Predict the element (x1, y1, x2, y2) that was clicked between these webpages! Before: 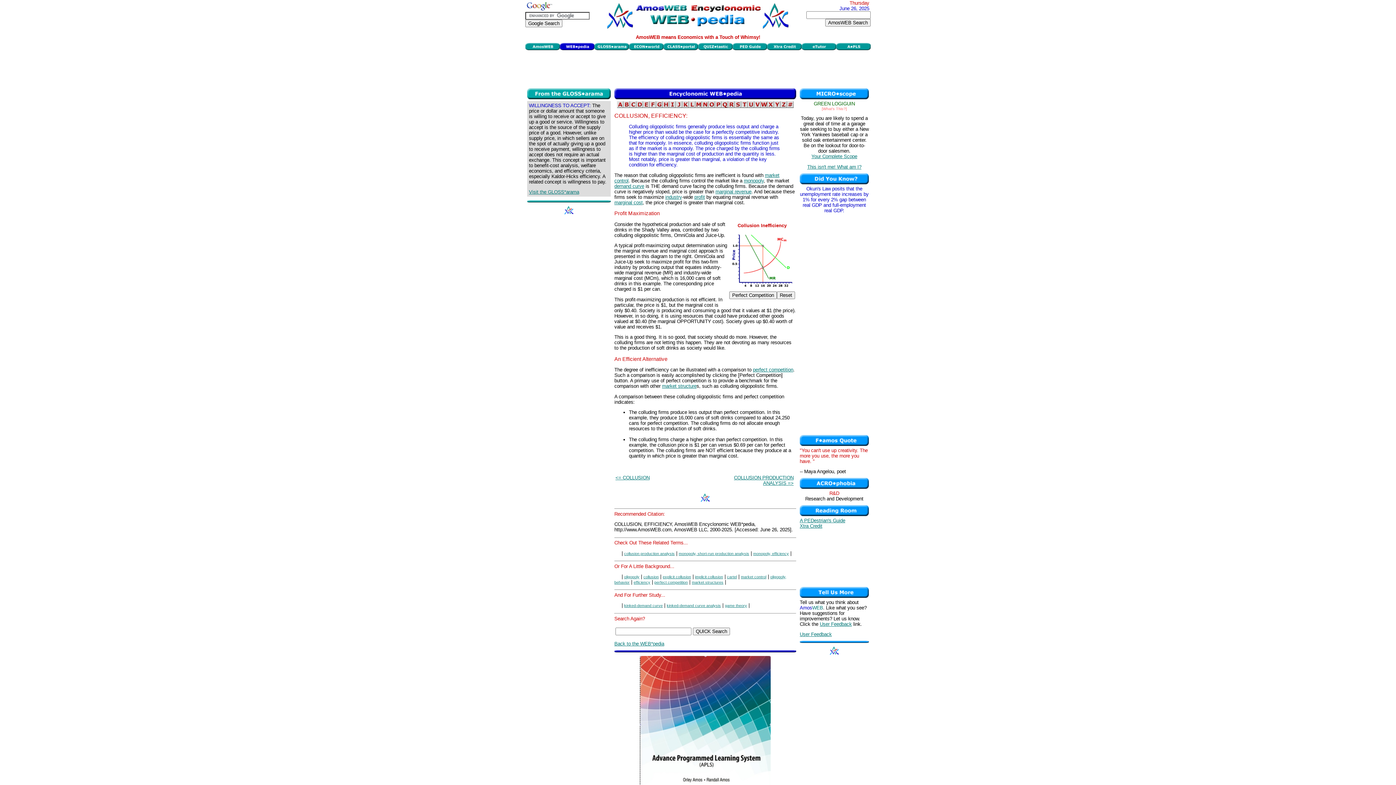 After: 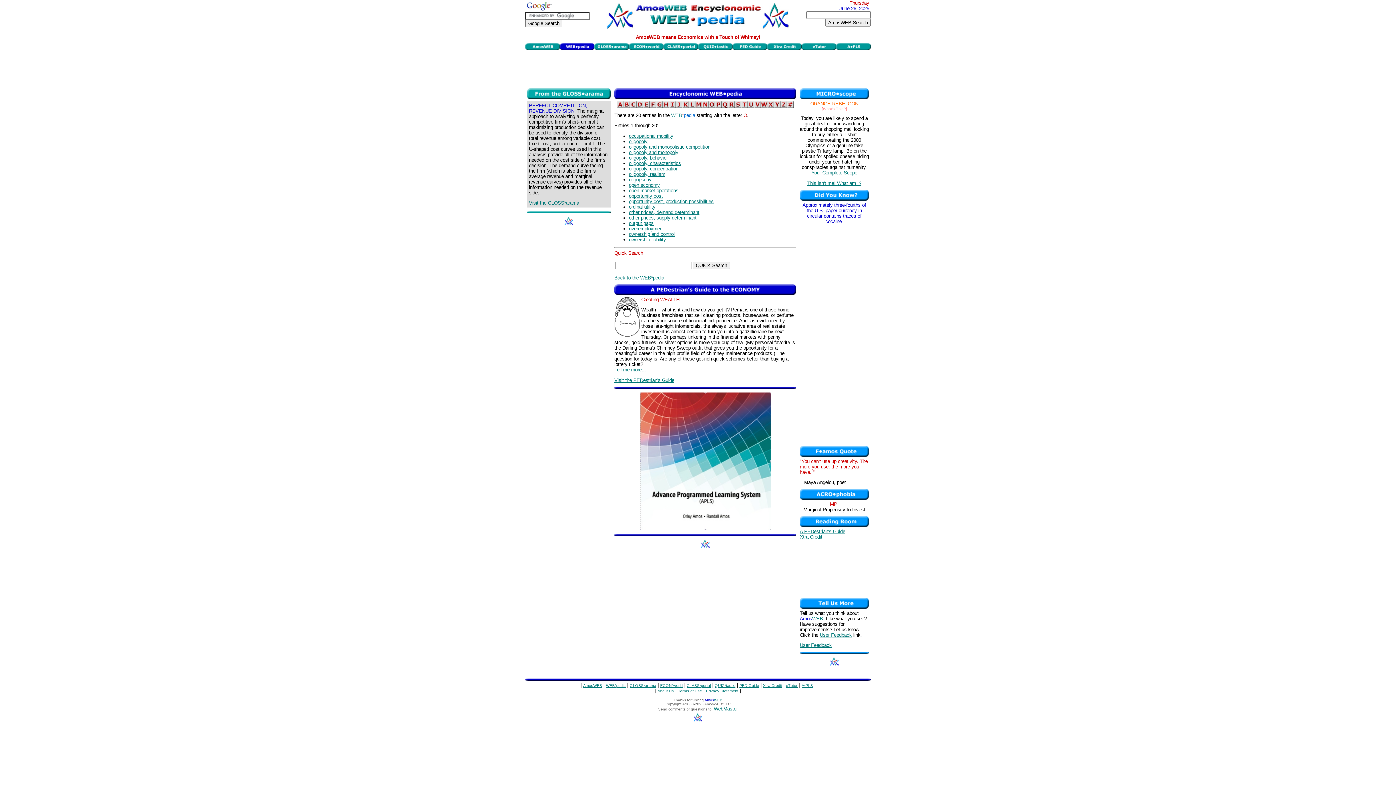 Action: bbox: (708, 103, 715, 109)